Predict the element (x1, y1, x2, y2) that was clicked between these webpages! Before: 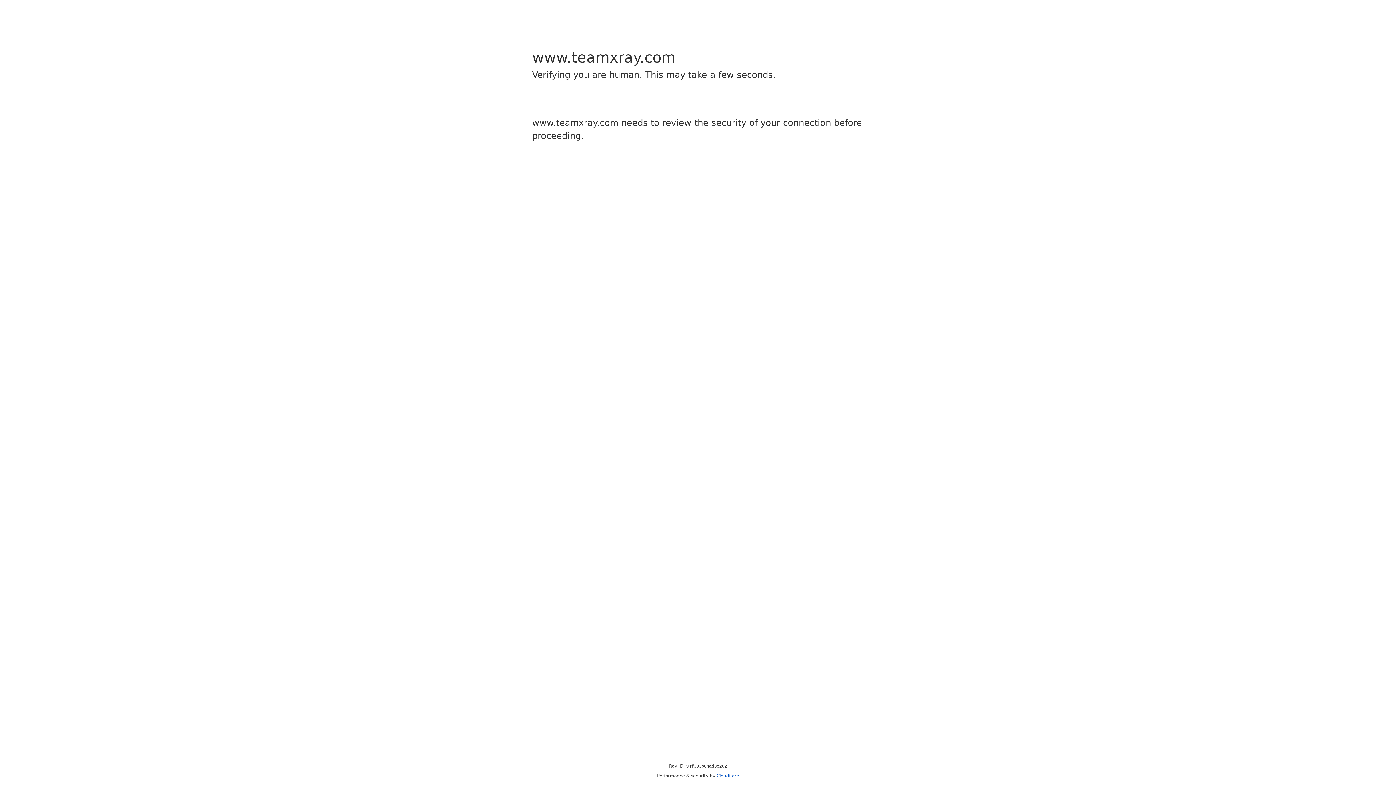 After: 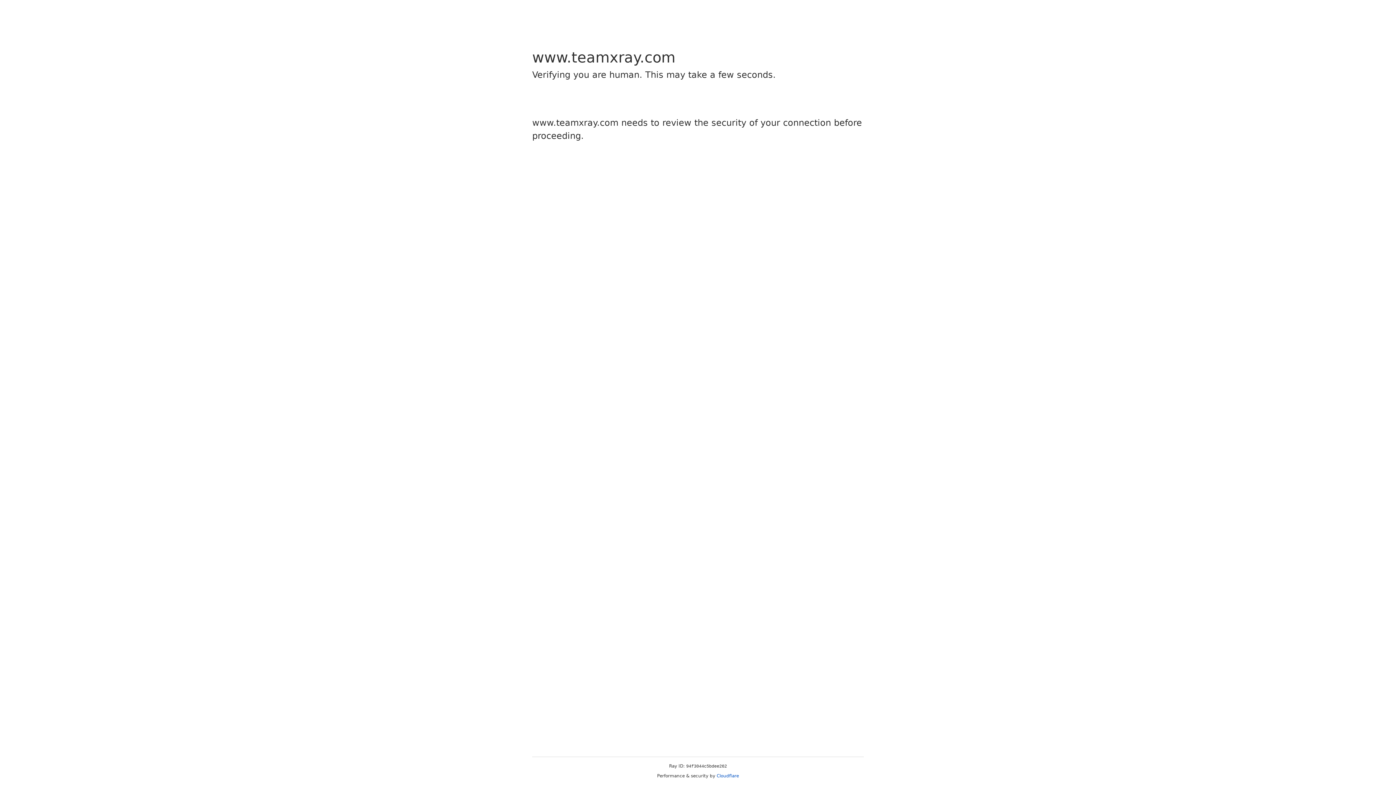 Action: bbox: (716, 773, 739, 778) label: Cloudflare